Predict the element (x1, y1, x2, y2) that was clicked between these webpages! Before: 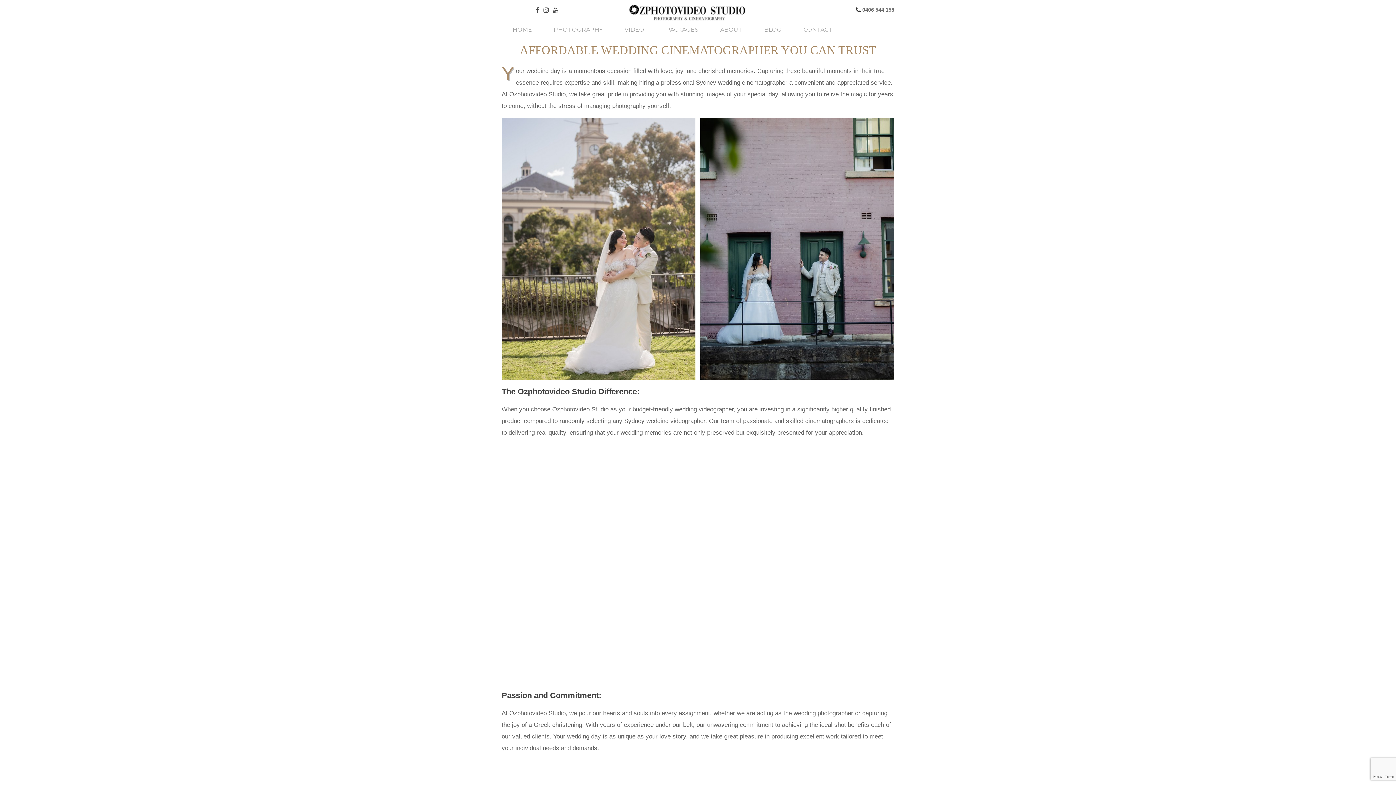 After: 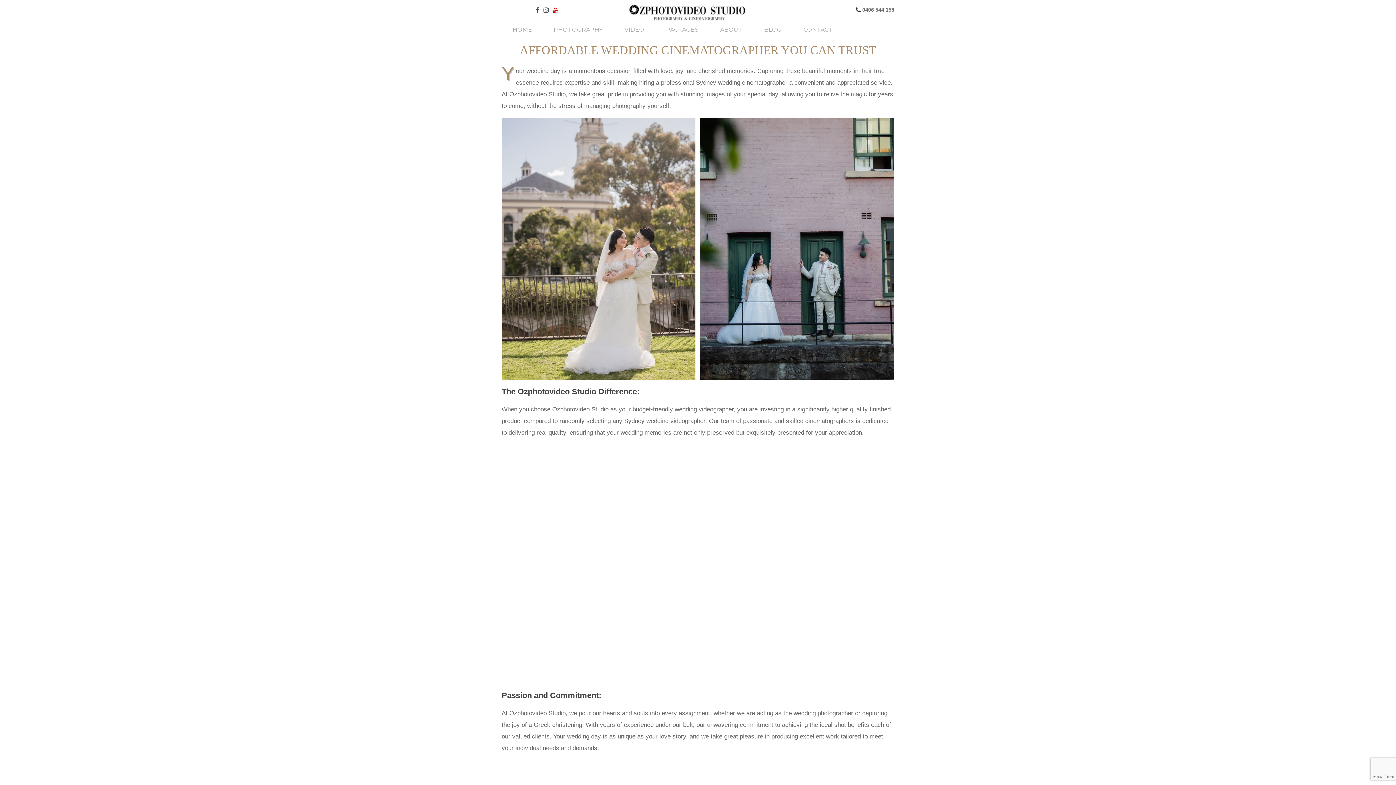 Action: bbox: (553, 6, 559, 13)